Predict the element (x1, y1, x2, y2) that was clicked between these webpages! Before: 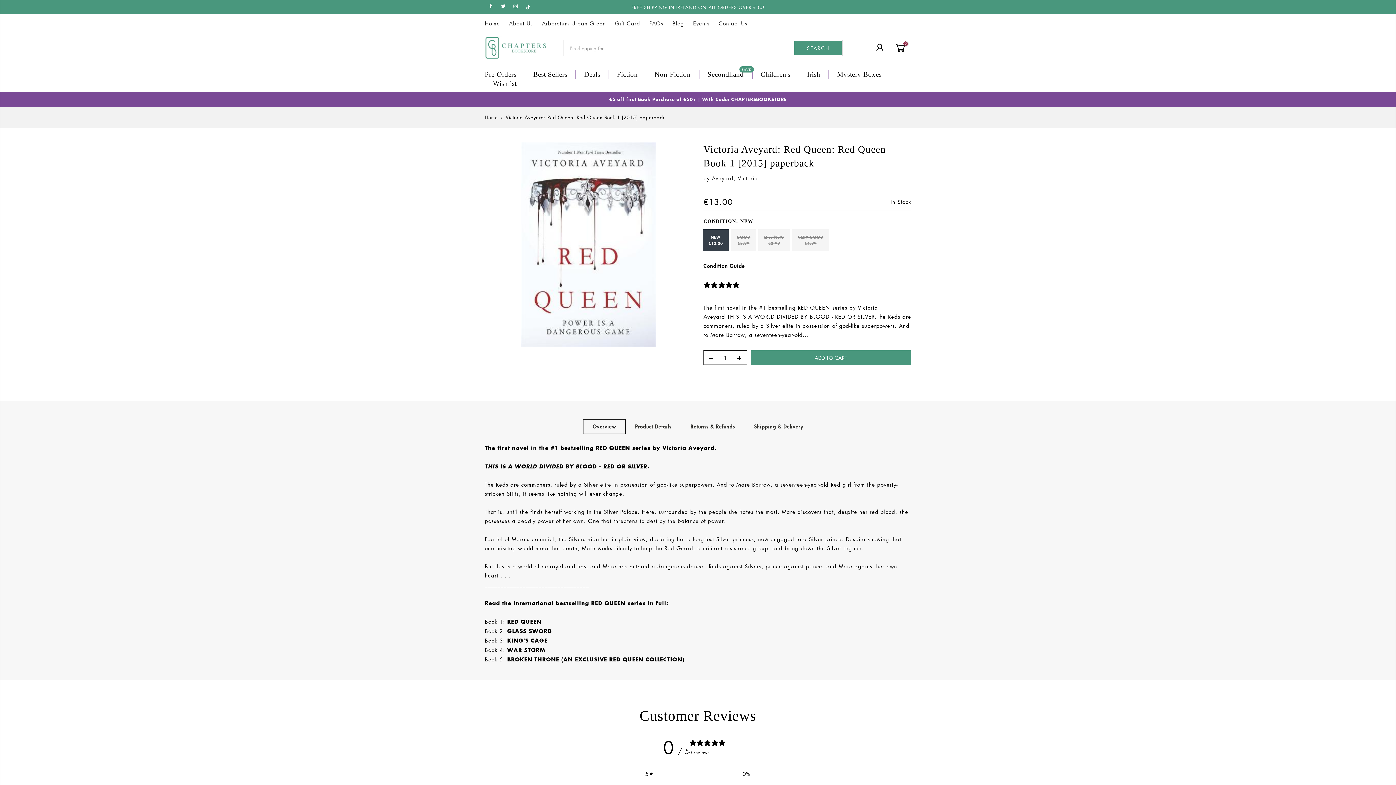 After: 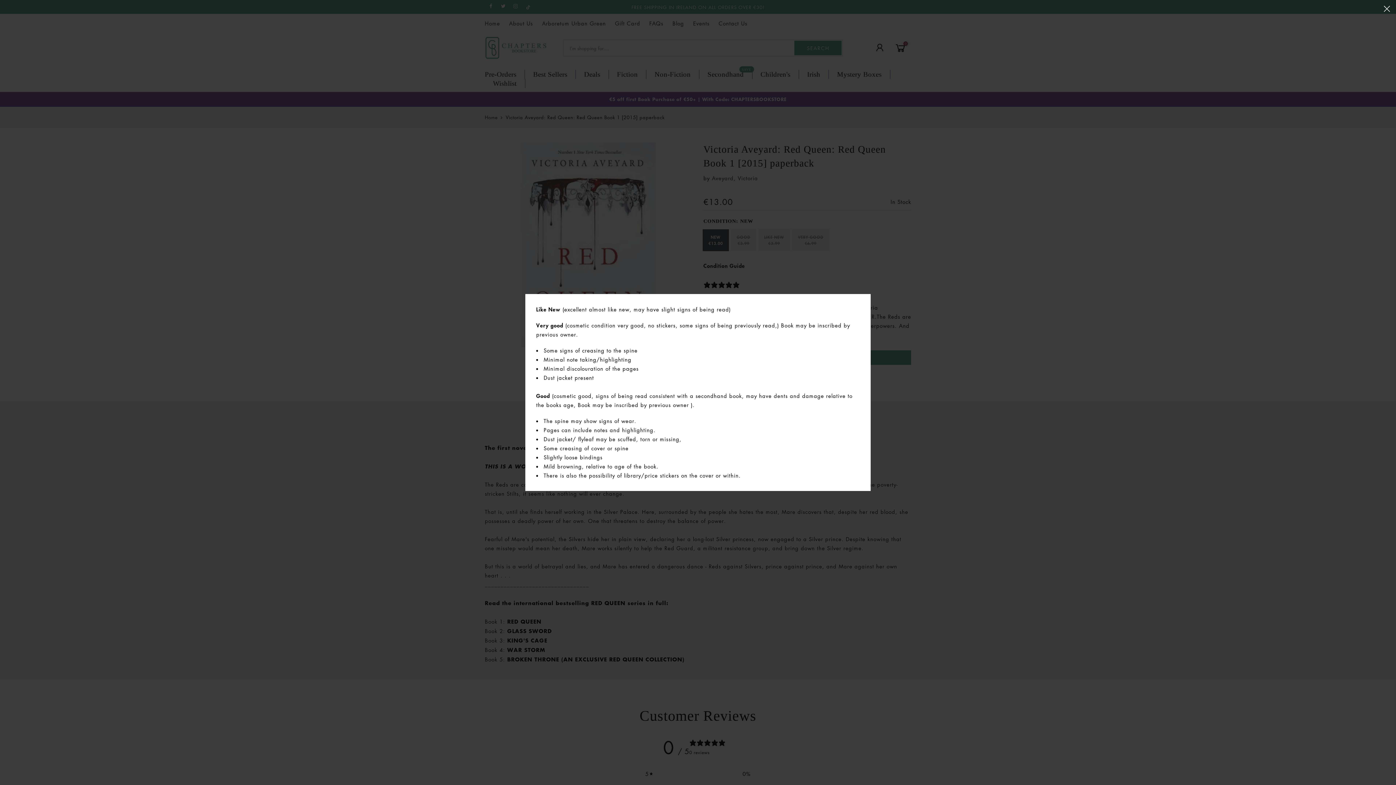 Action: label: Condition Guide bbox: (703, 261, 745, 269)